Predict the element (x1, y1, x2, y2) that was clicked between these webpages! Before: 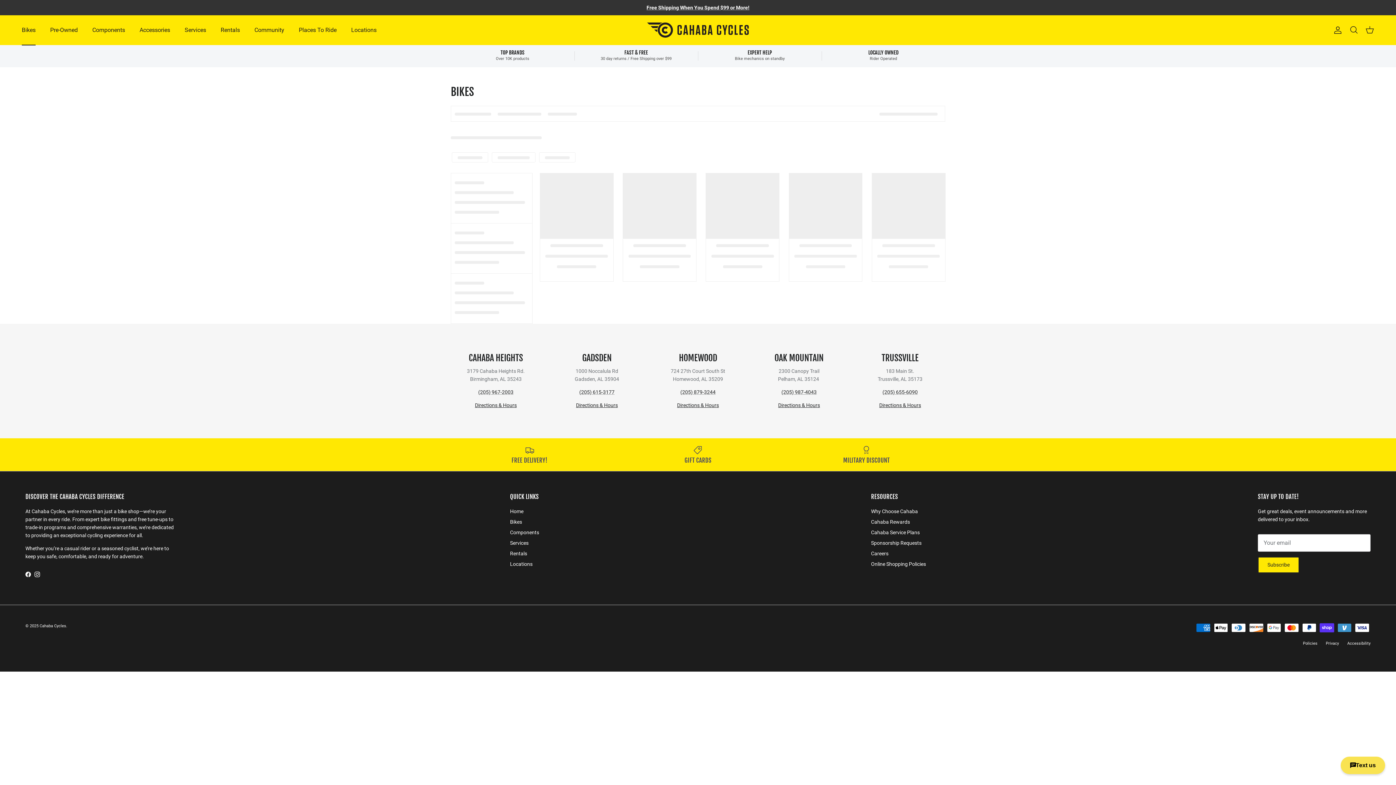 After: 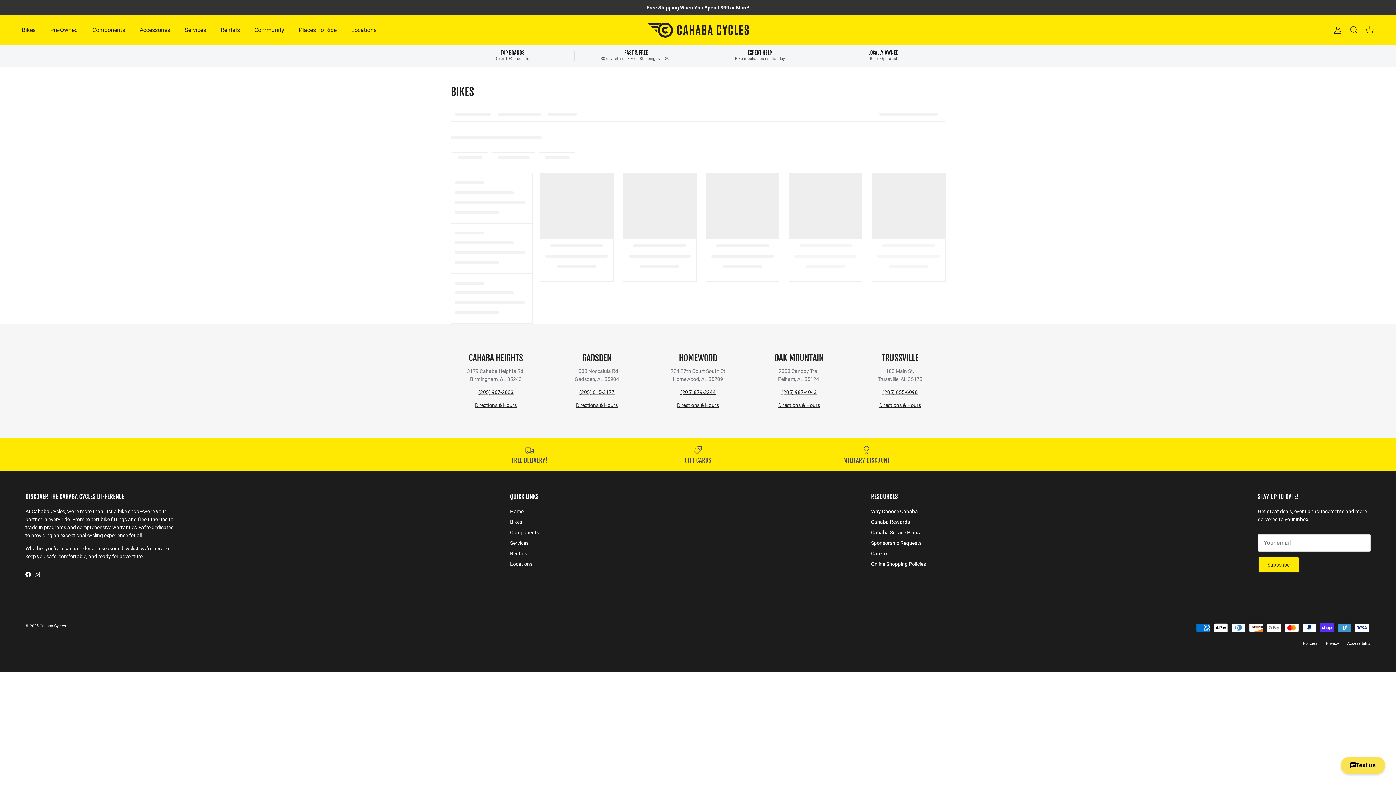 Action: label: (205) 879-3244 bbox: (680, 389, 715, 395)